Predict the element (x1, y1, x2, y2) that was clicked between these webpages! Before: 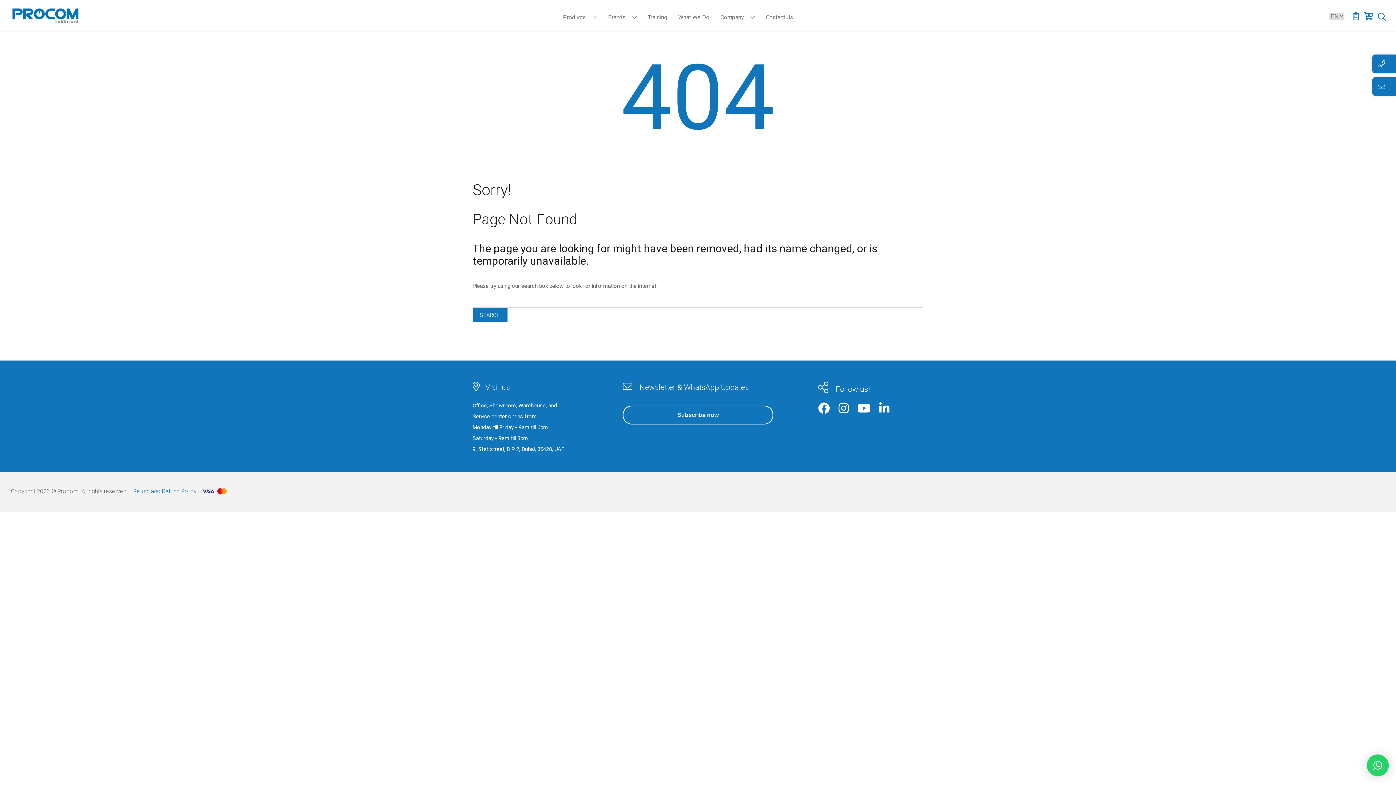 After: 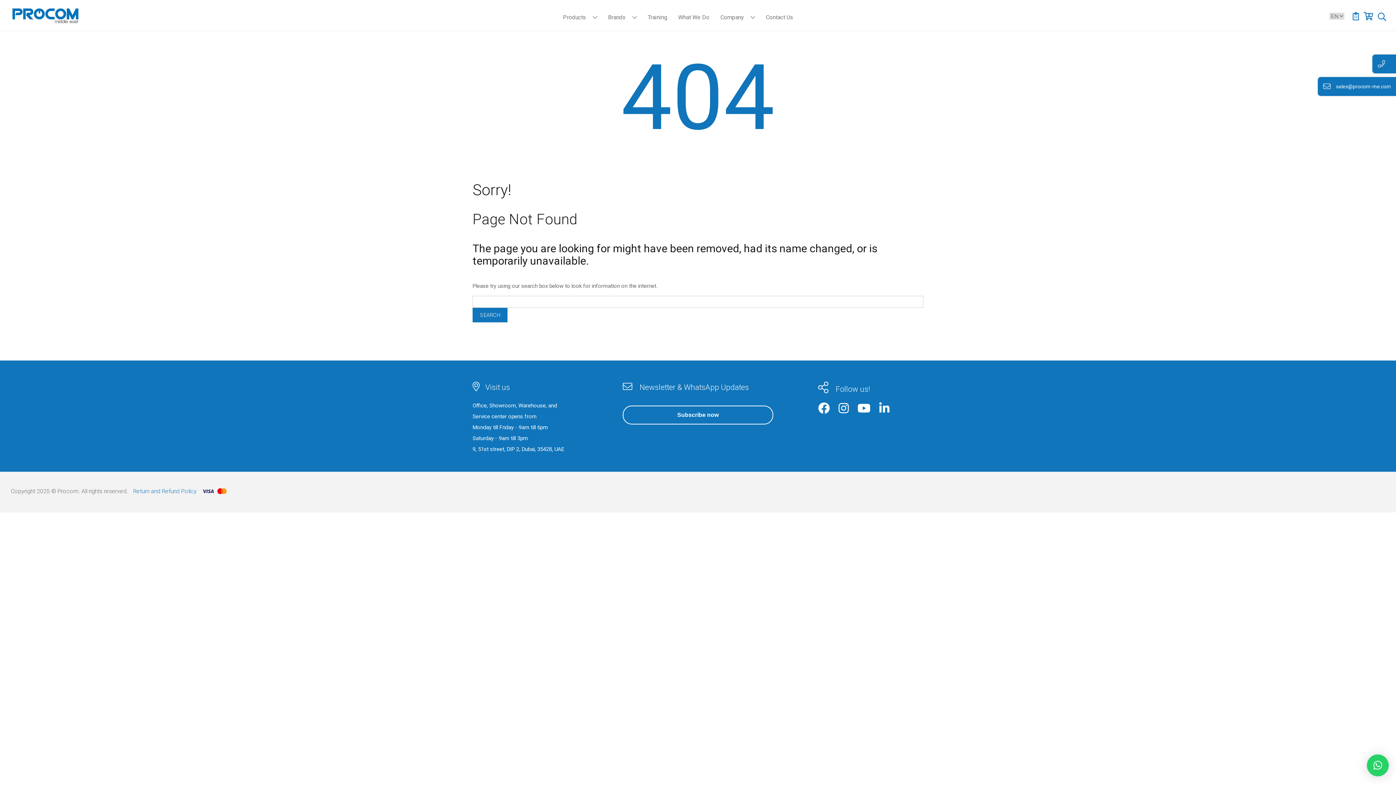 Action: bbox: (1372, 77, 1396, 96) label:  sales@procom-me.com